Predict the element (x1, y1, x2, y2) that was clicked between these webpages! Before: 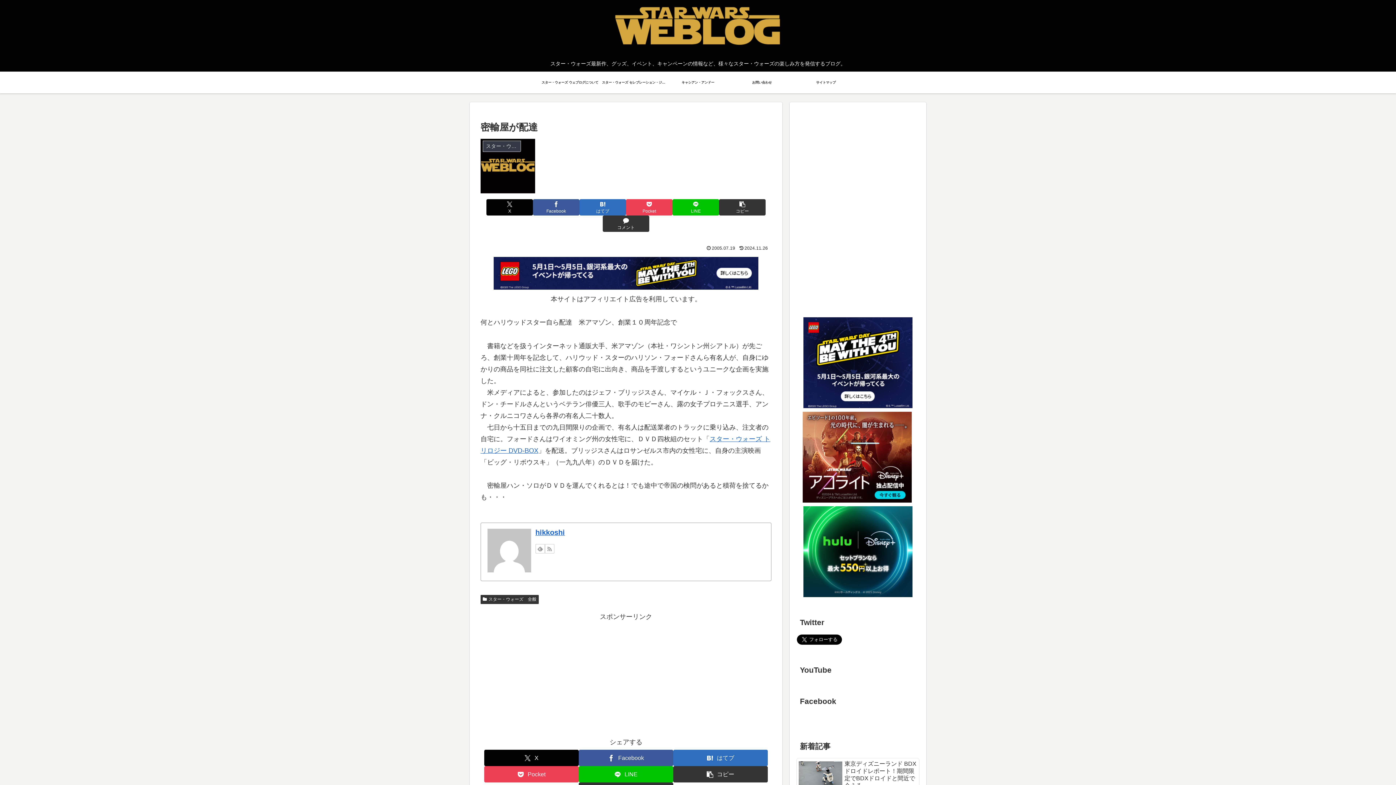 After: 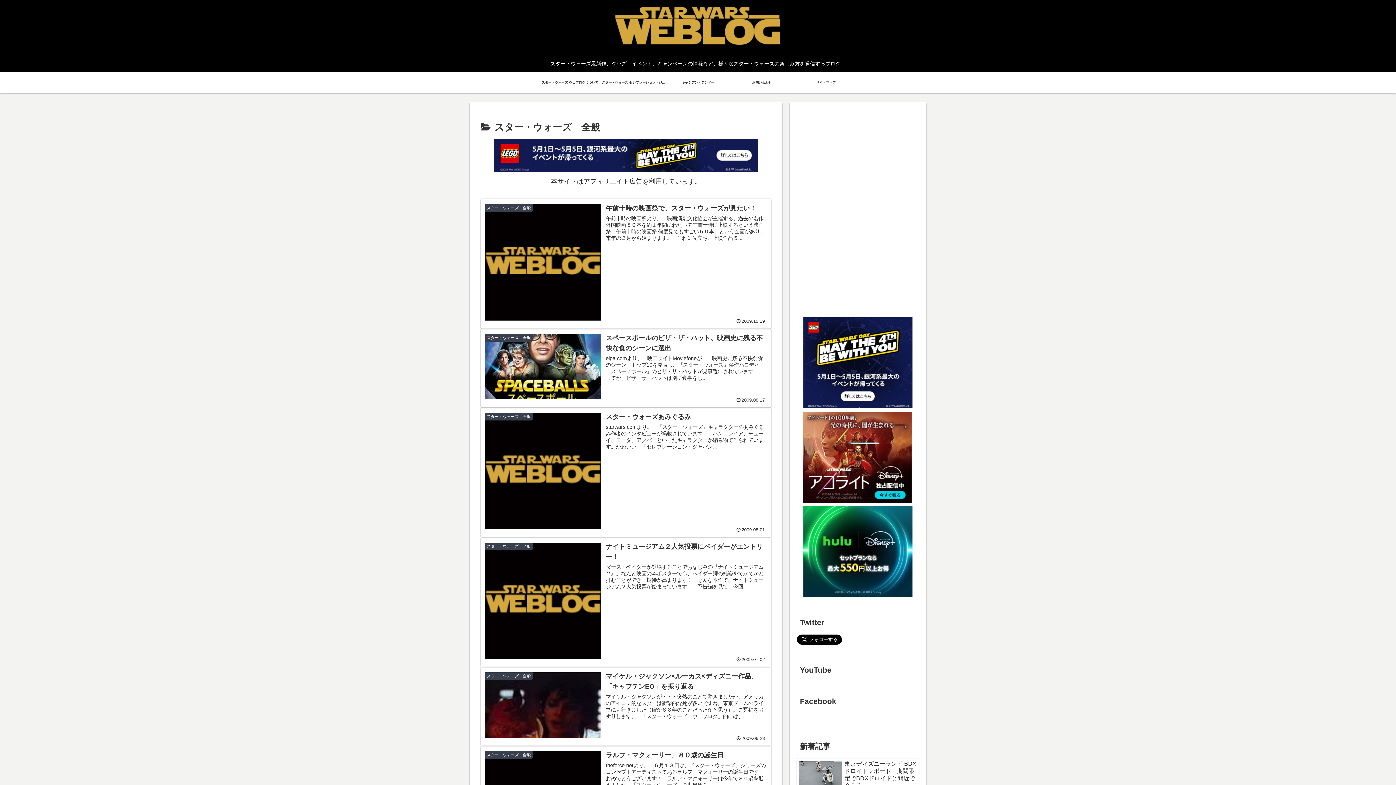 Action: bbox: (480, 595, 538, 604) label: スター・ウォーズ　全般